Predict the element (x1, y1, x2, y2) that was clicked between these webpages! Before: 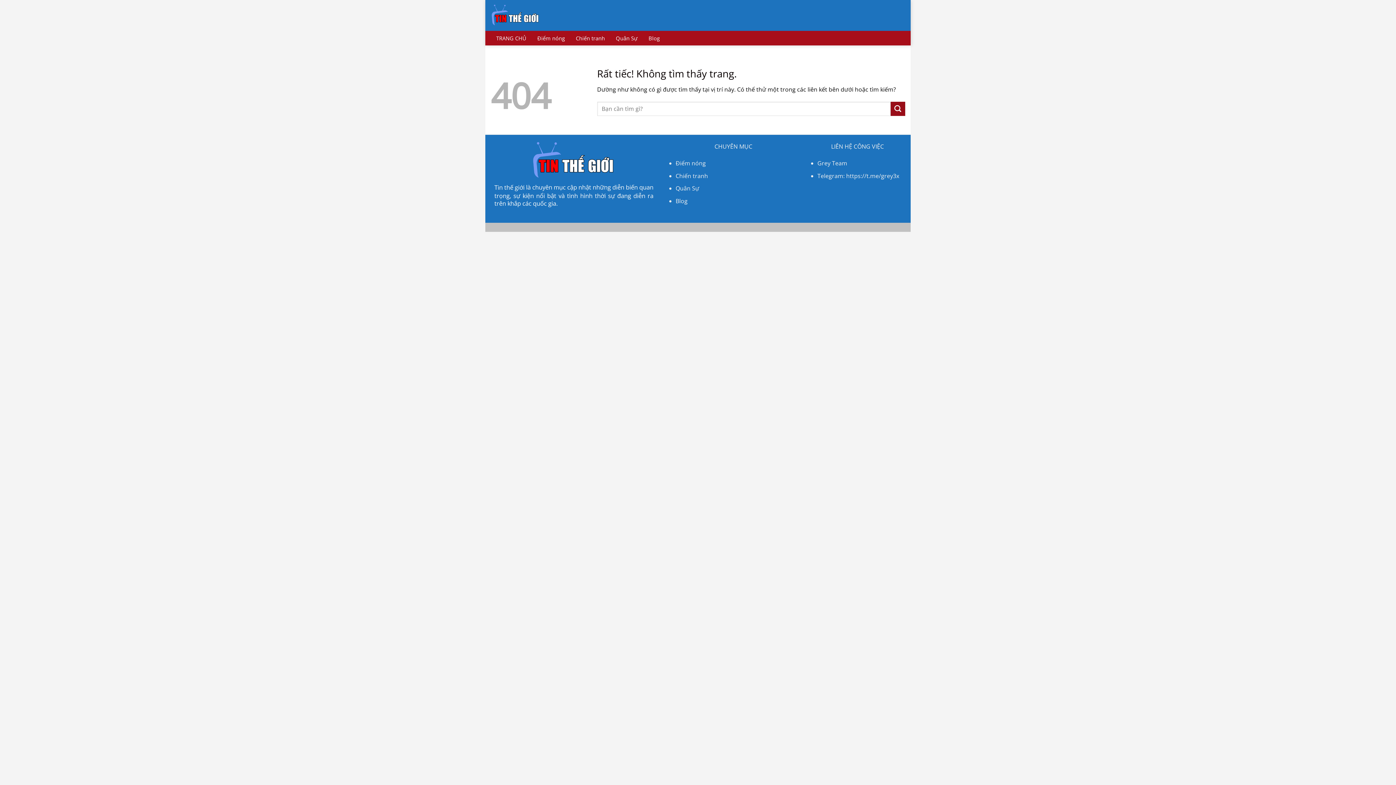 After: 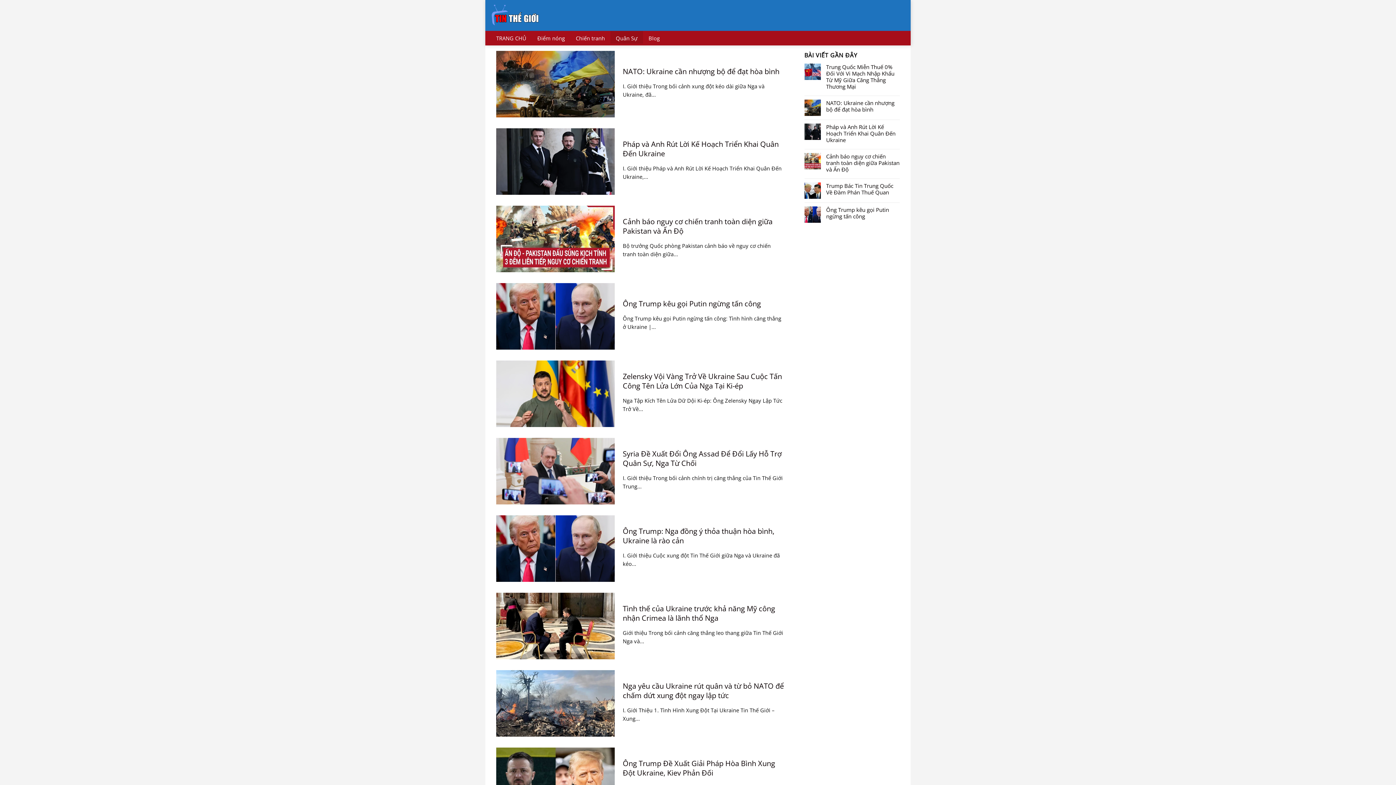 Action: label: Quân Sự bbox: (675, 184, 699, 192)